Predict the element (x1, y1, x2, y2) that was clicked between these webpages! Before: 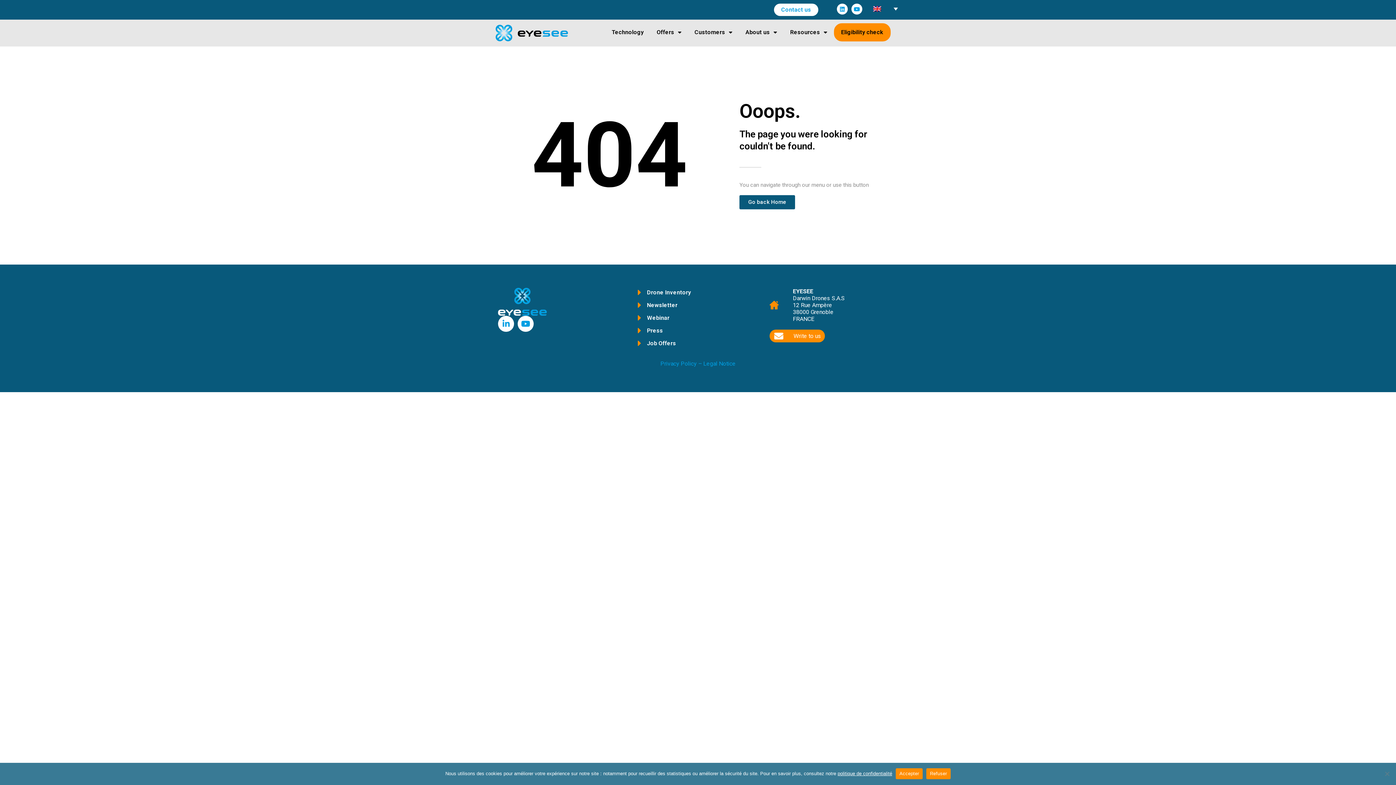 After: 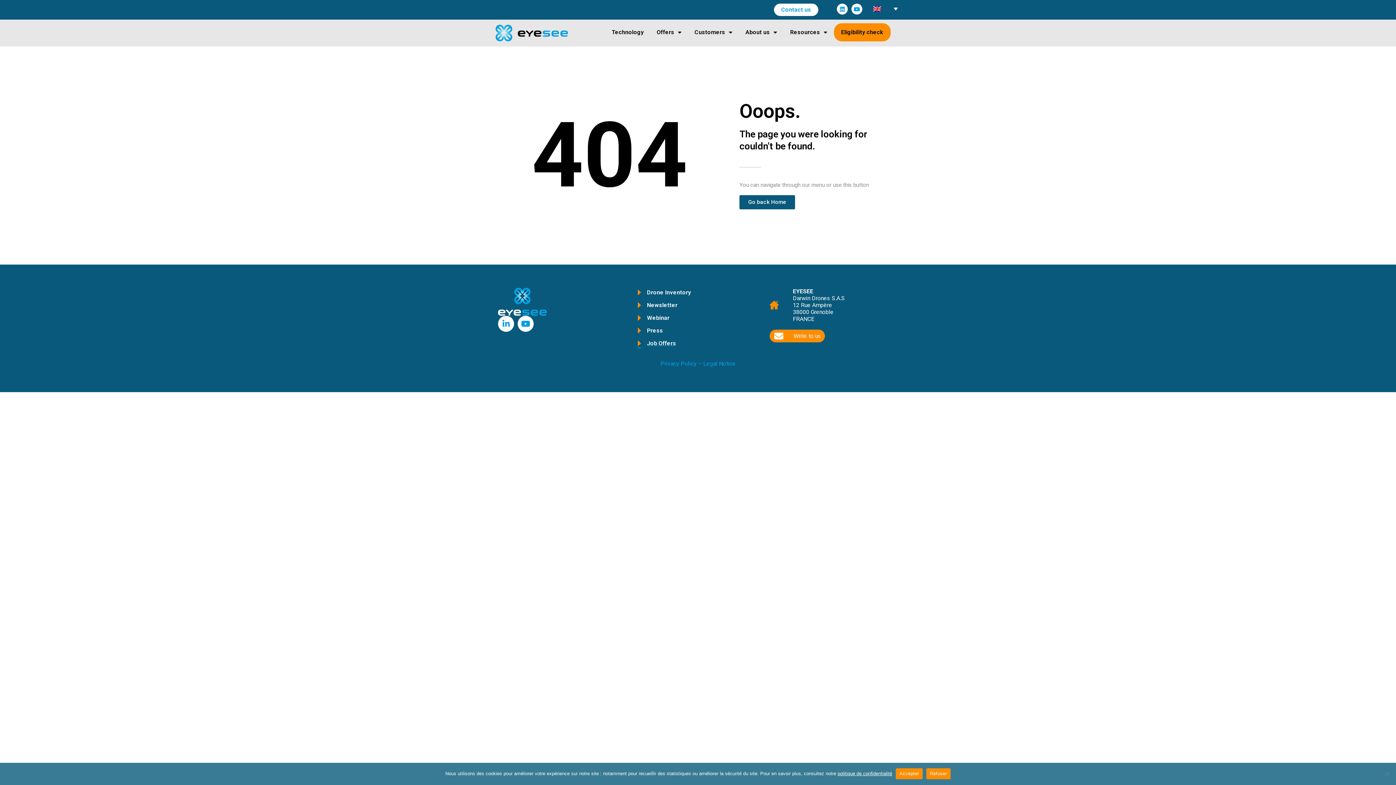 Action: bbox: (633, 338, 762, 348) label: Job Offers